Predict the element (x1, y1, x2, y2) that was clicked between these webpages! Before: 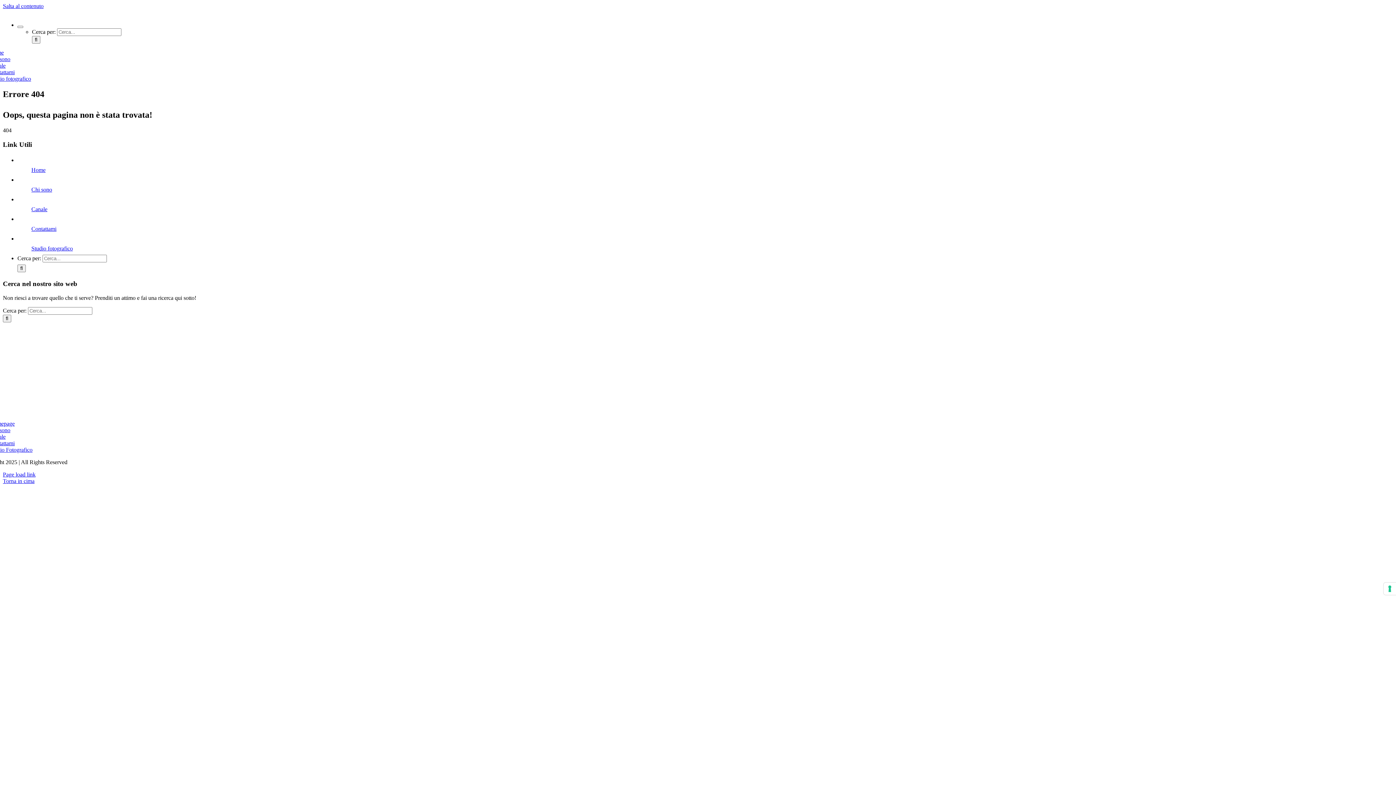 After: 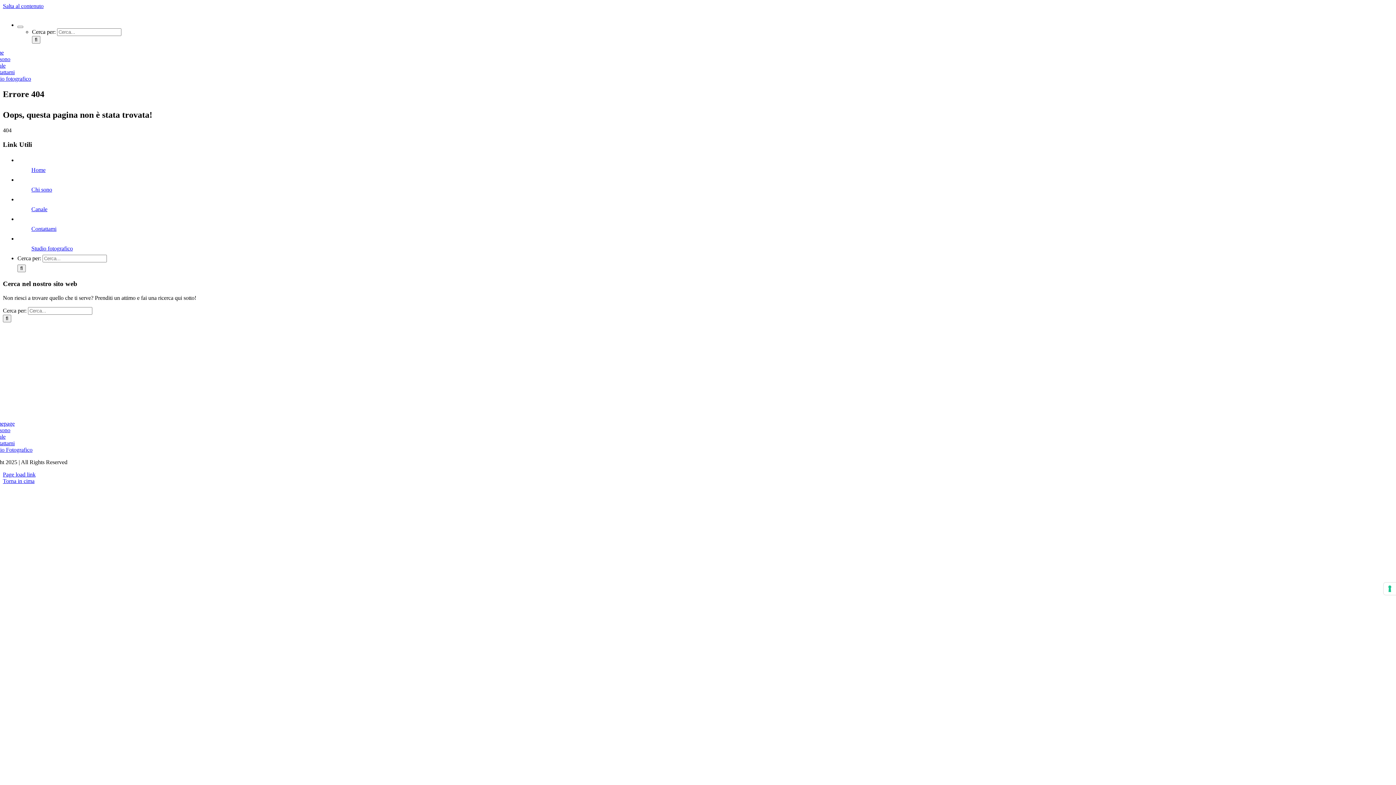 Action: bbox: (-10, 446, 32, 453) label: Studio Fotografico